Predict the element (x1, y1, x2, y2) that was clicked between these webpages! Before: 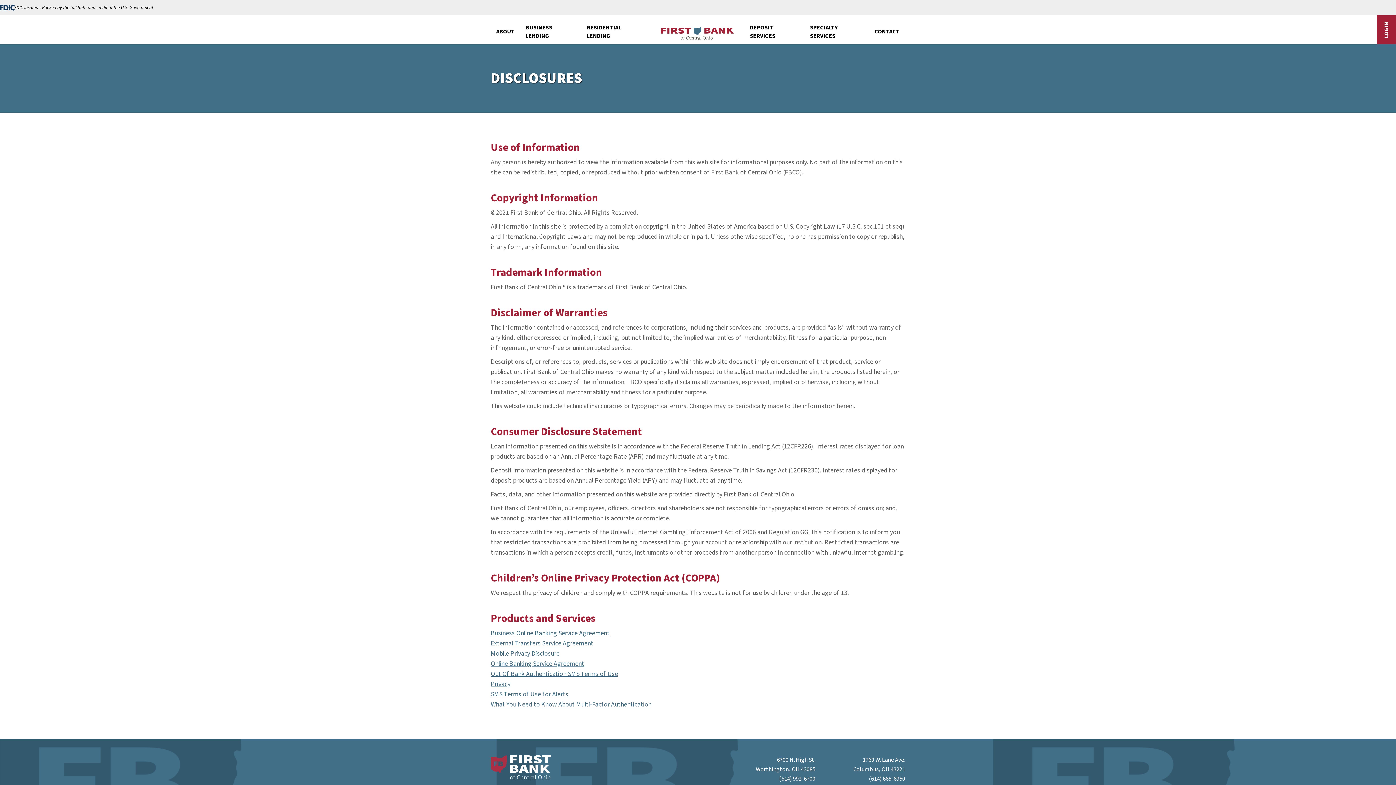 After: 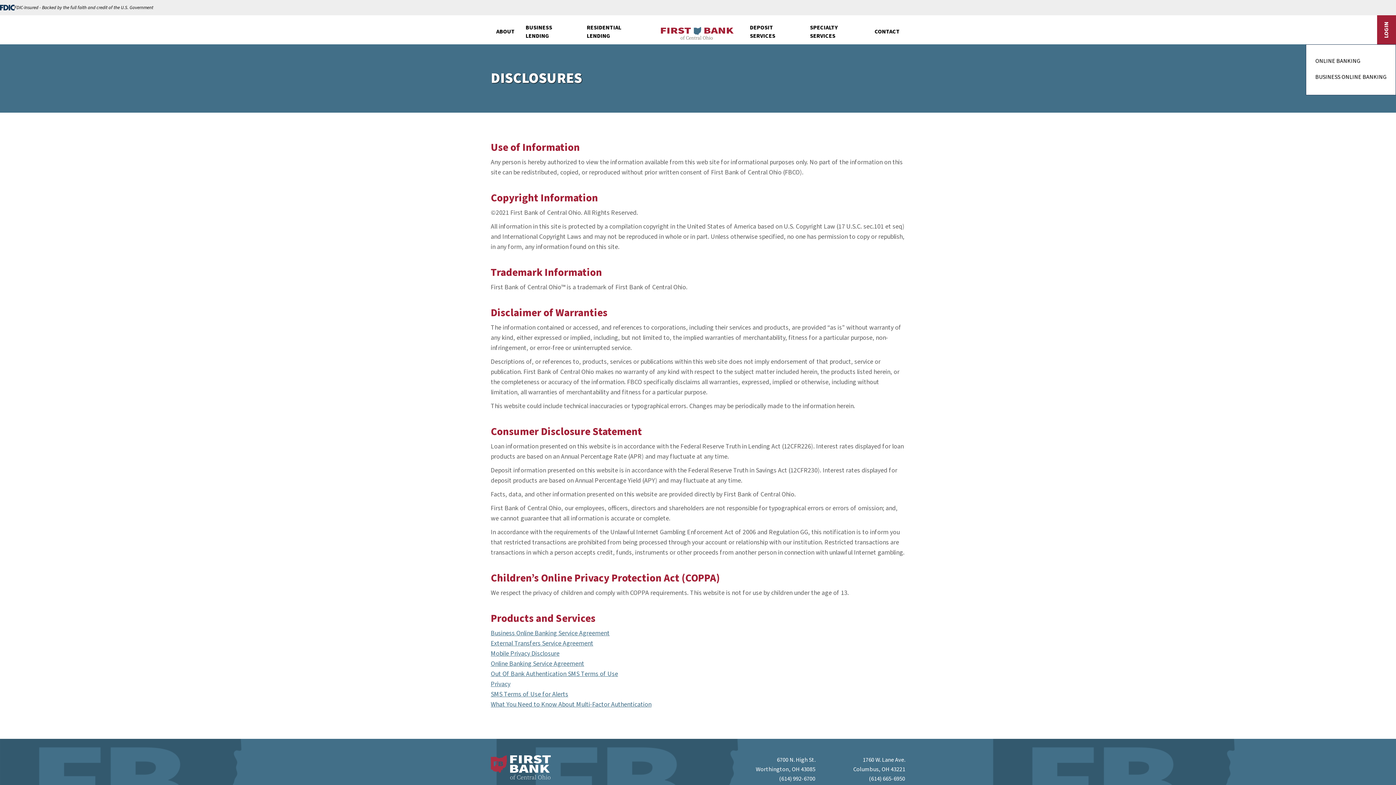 Action: label: LOGIN bbox: (1372, 21, 1401, 38)